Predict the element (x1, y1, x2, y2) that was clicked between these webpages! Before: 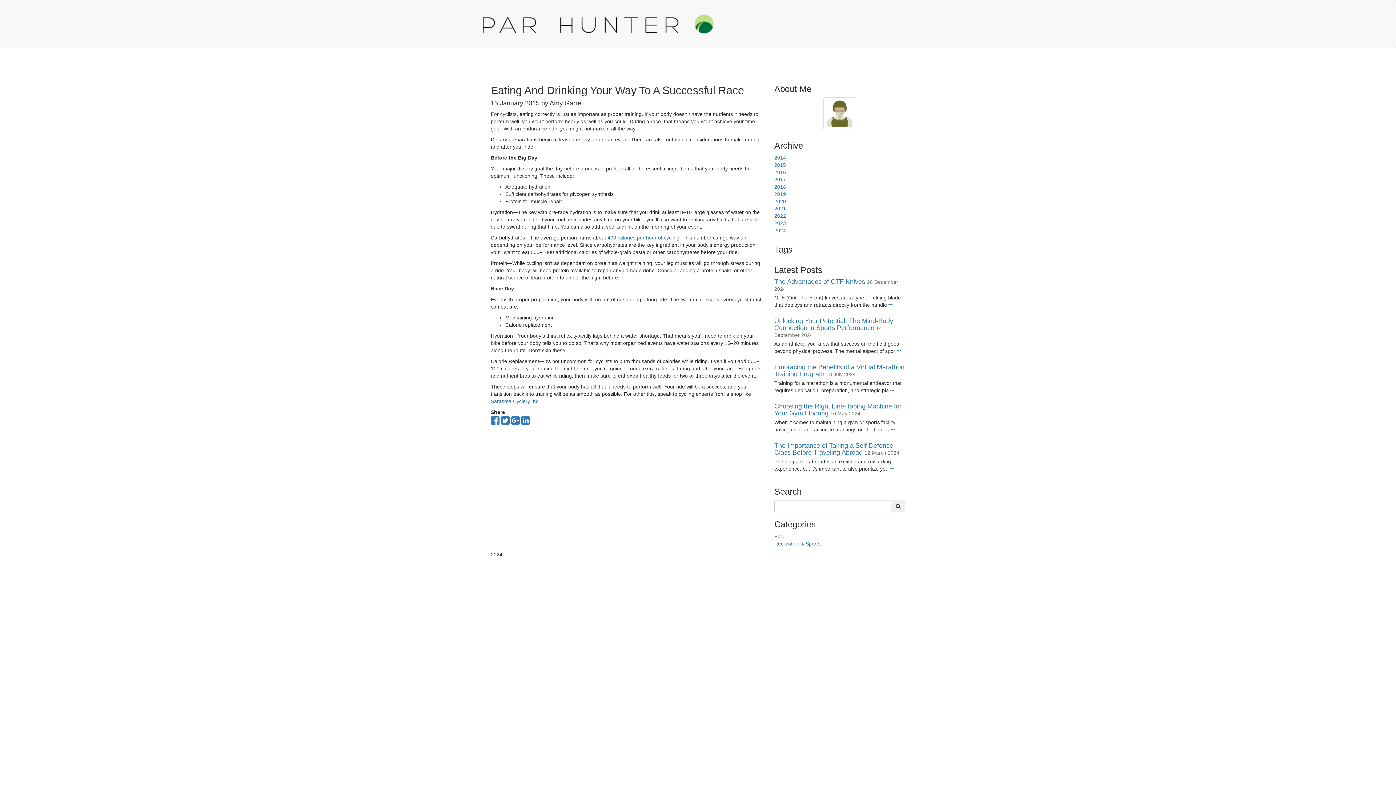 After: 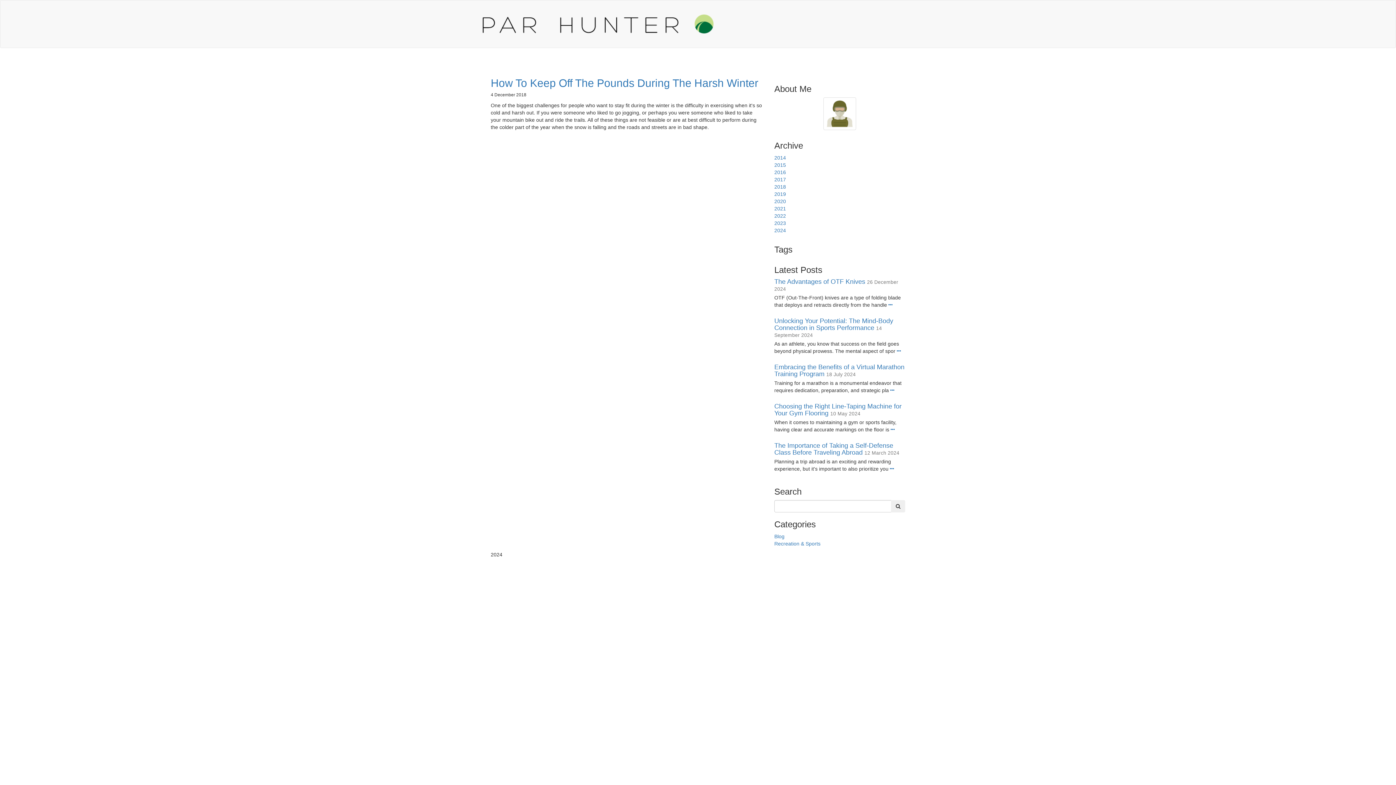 Action: bbox: (774, 184, 786, 189) label: 2018